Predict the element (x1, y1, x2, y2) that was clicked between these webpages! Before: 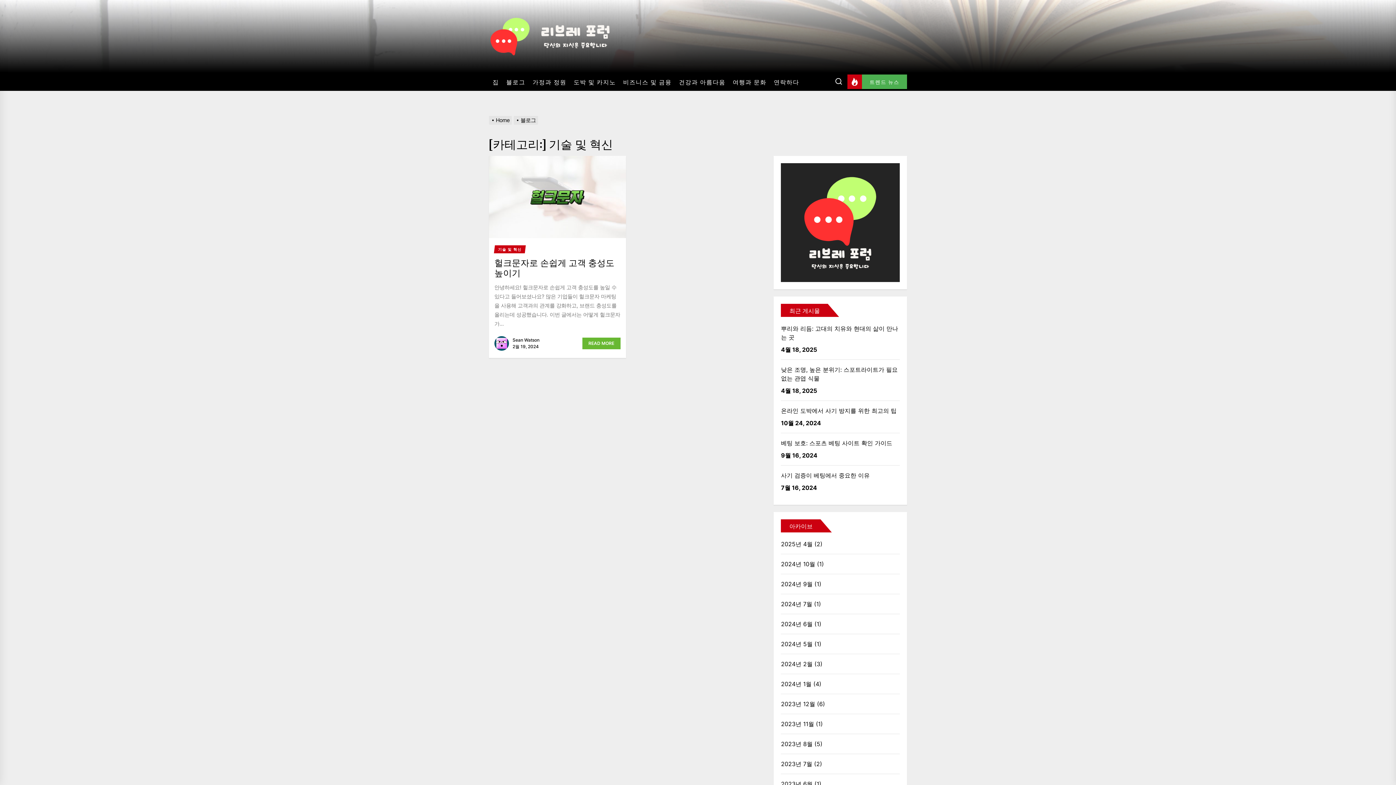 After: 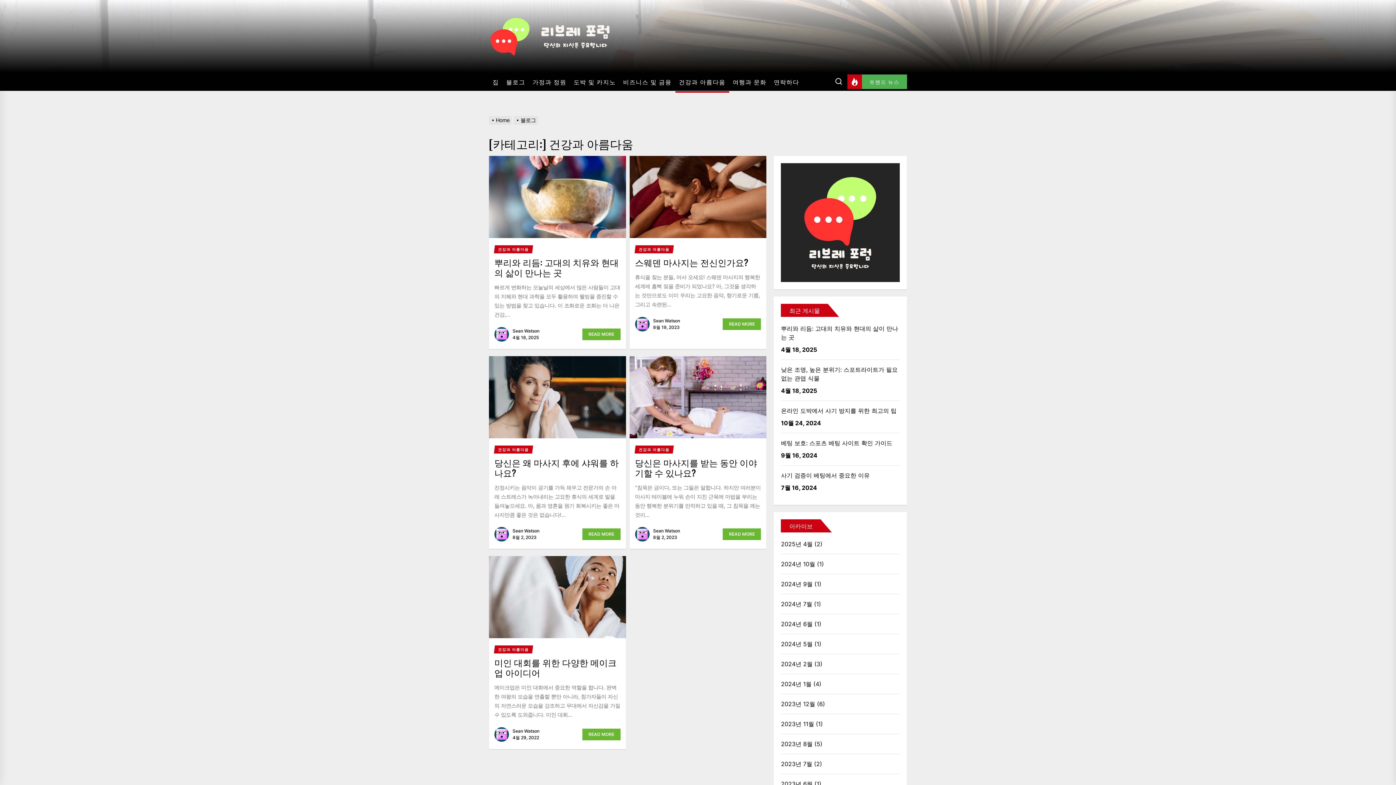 Action: label: 건강과 아름다움 bbox: (679, 78, 725, 85)